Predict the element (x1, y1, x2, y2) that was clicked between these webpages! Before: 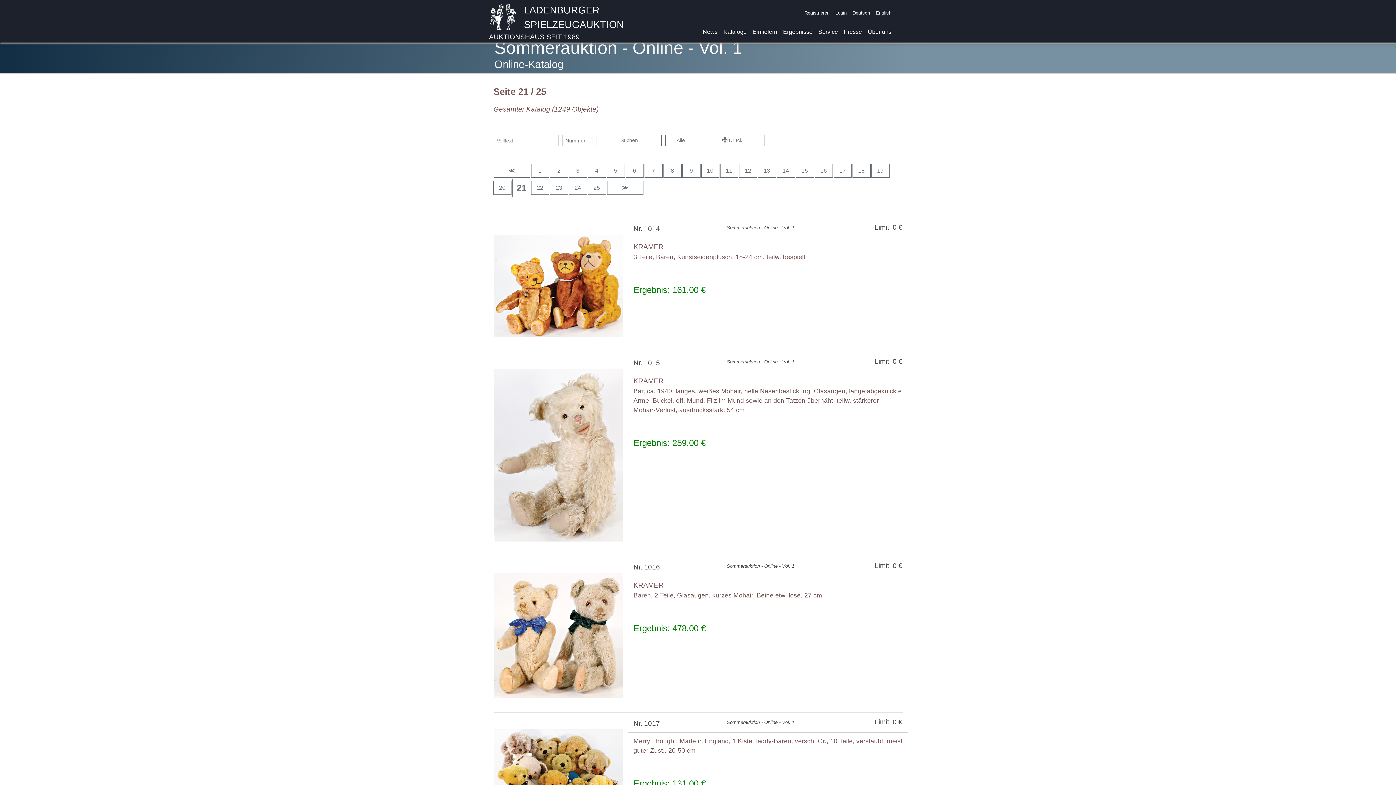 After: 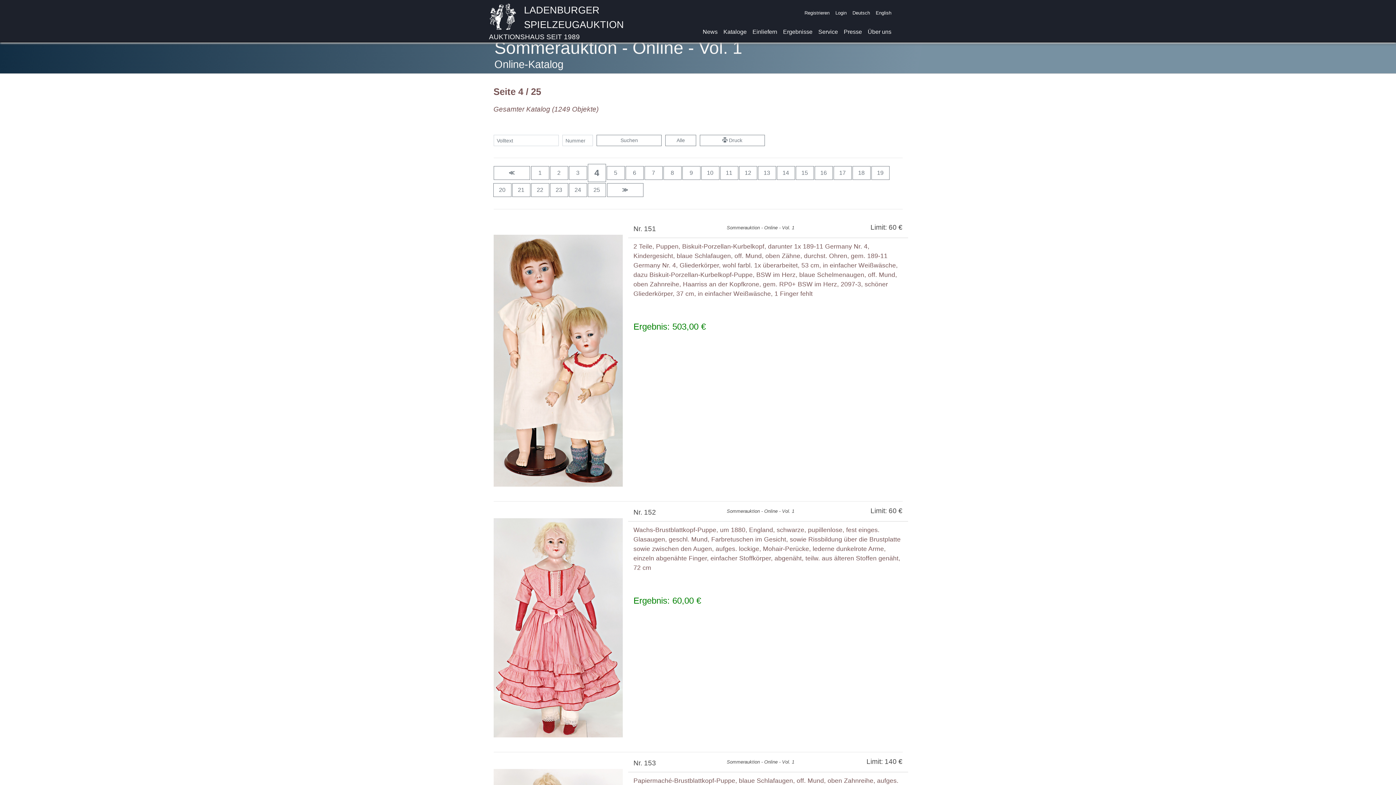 Action: label: 4 bbox: (587, 164, 606, 177)